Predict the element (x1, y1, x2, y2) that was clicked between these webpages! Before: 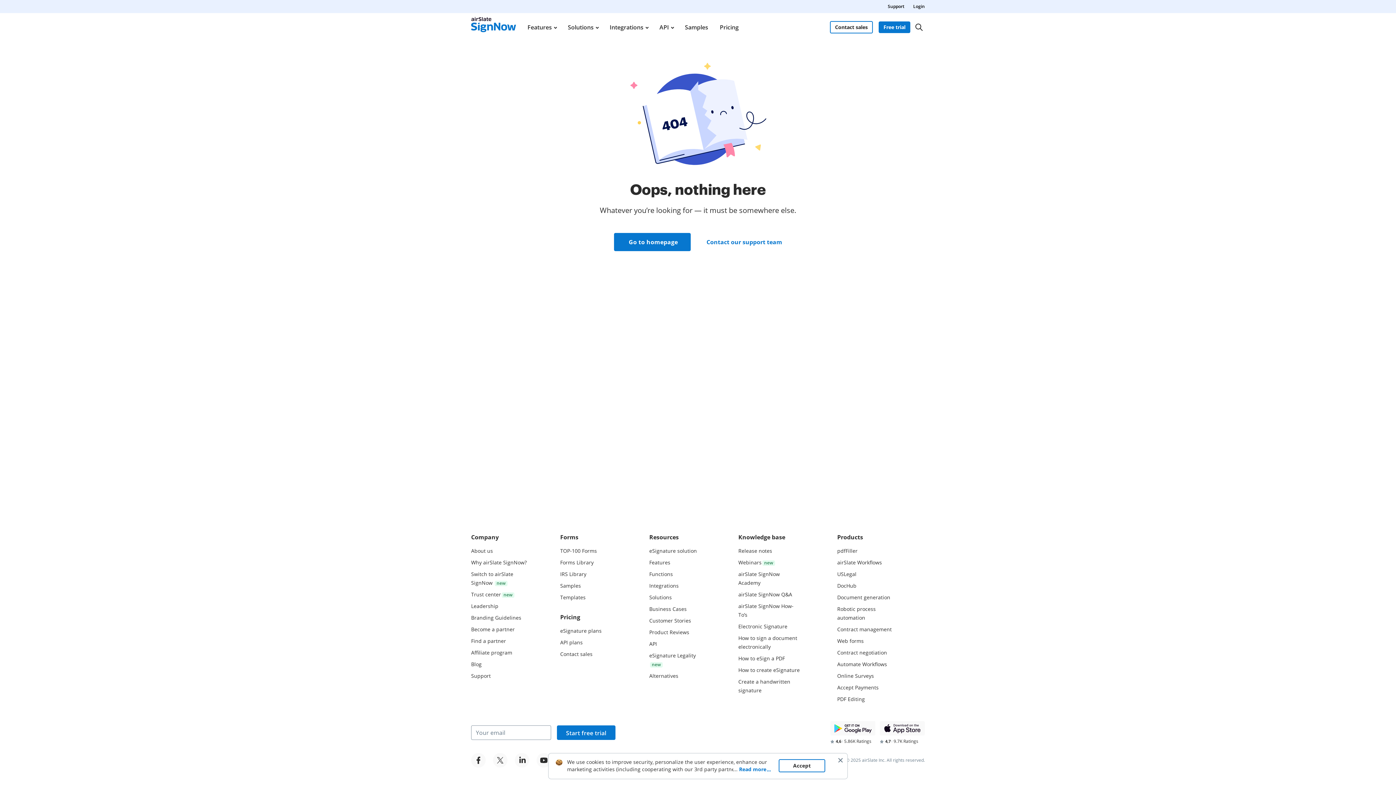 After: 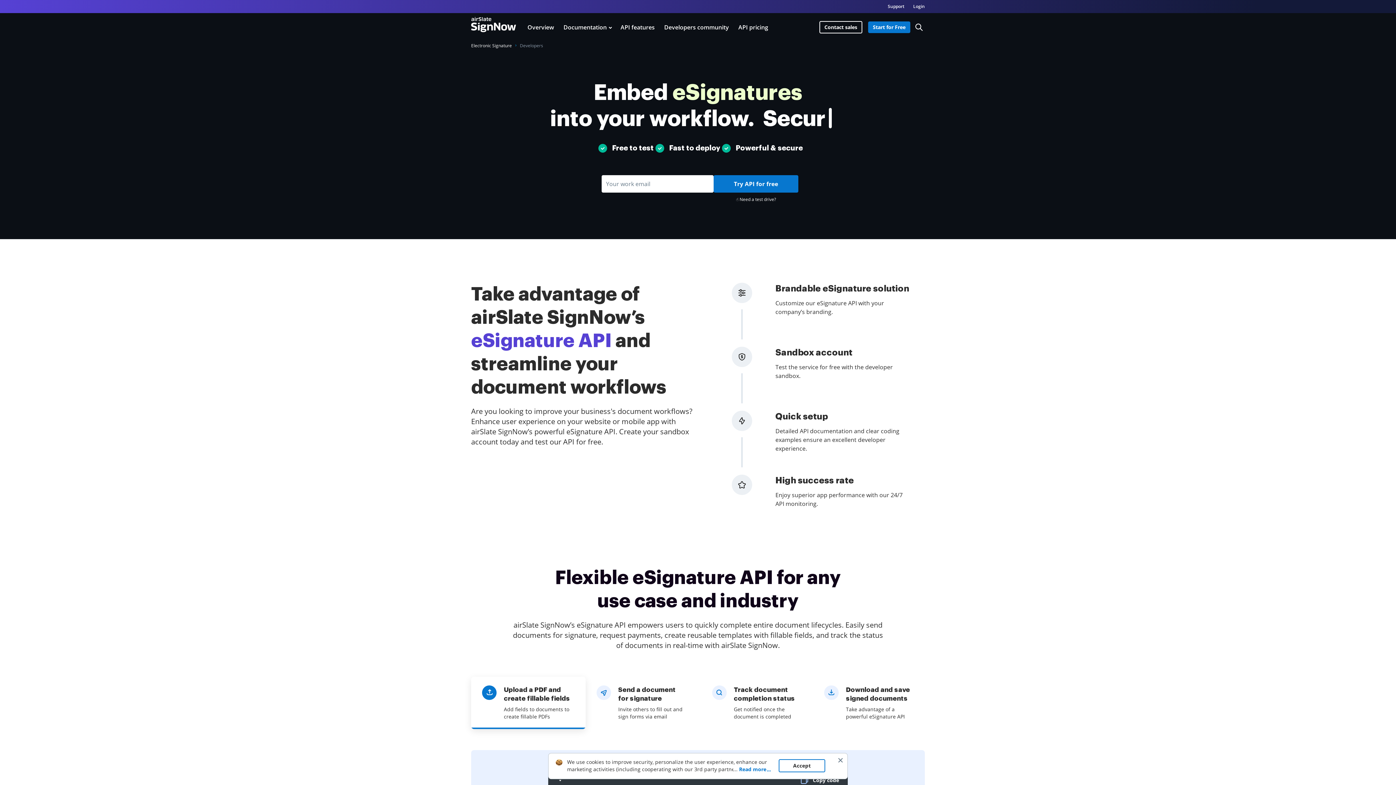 Action: label: API bbox: (658, 13, 674, 41)